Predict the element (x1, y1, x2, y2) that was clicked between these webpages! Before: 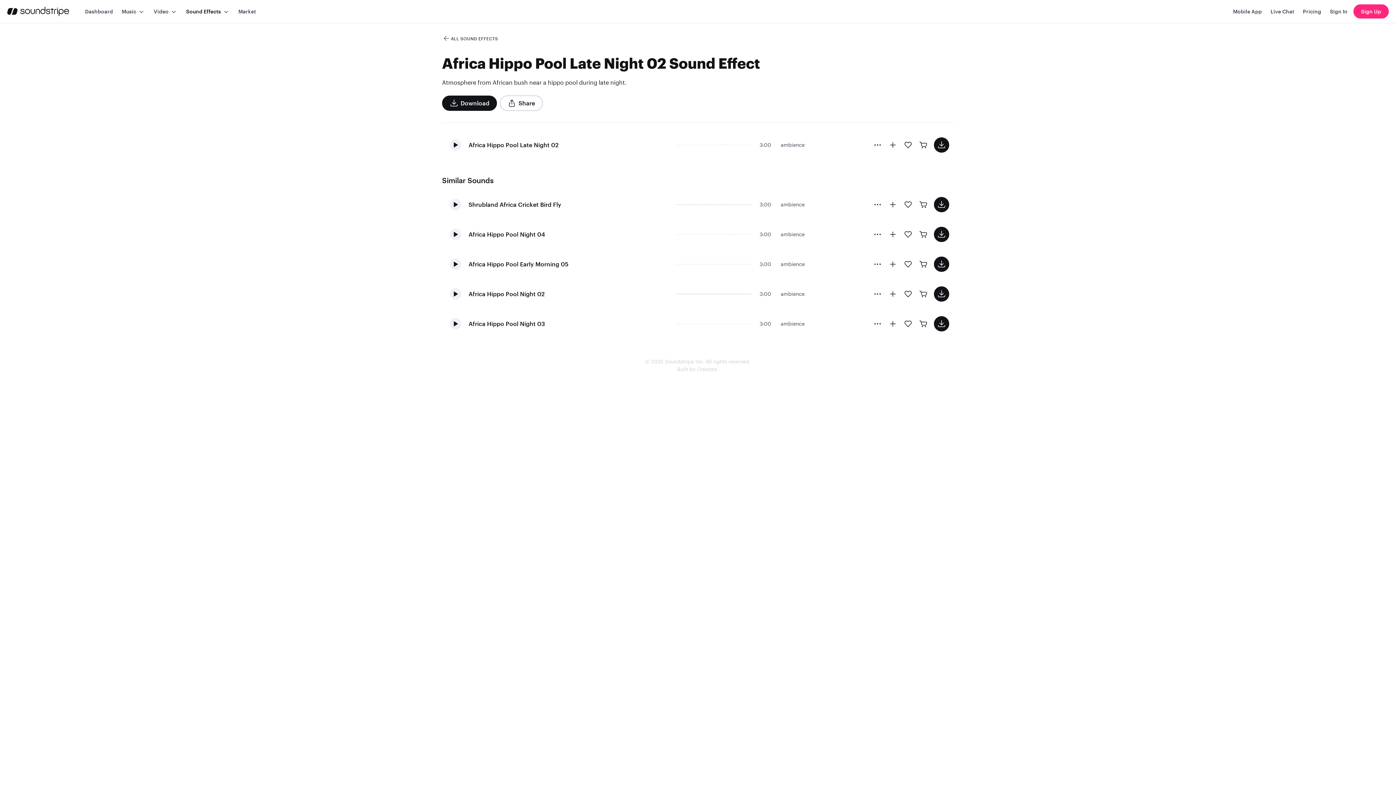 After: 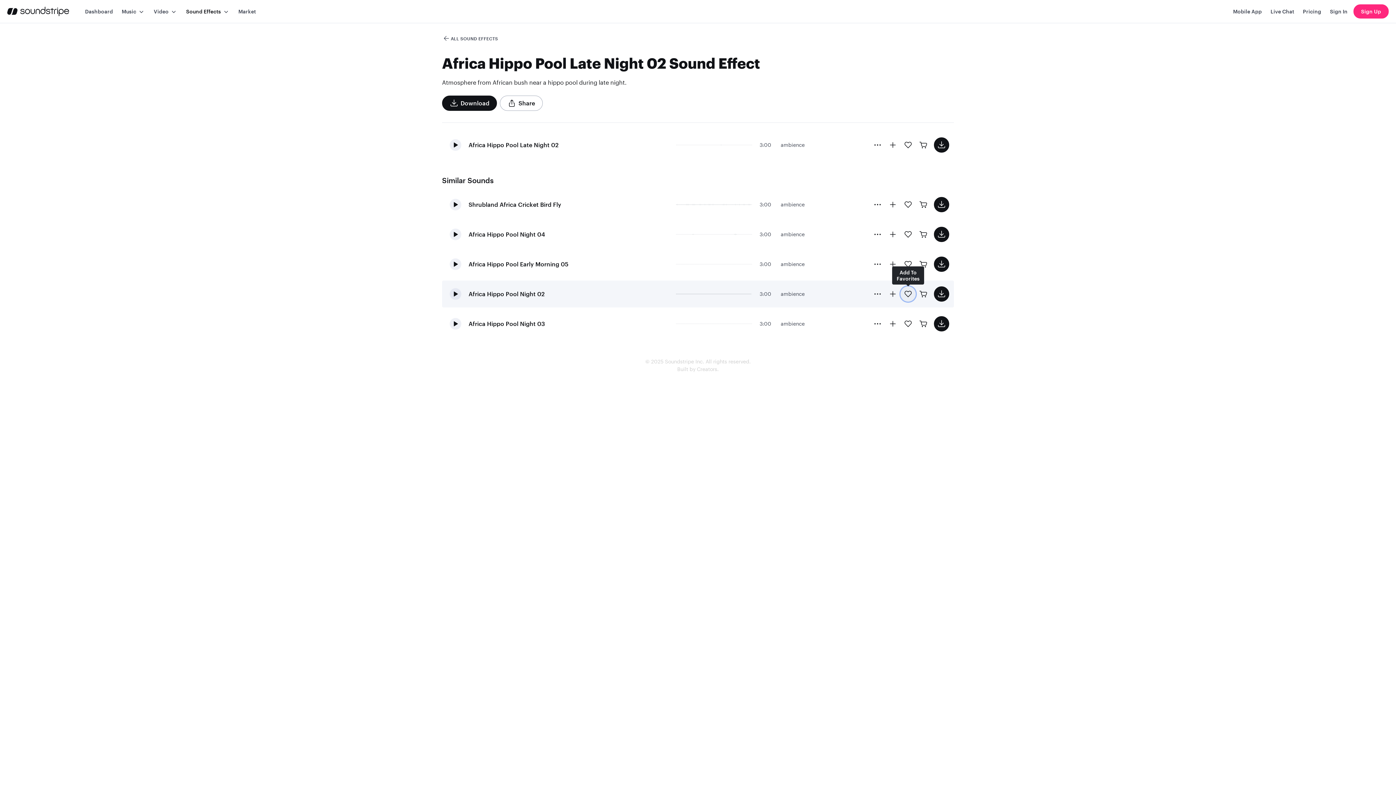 Action: label: Add sound effect to favorites bbox: (900, 286, 916, 301)